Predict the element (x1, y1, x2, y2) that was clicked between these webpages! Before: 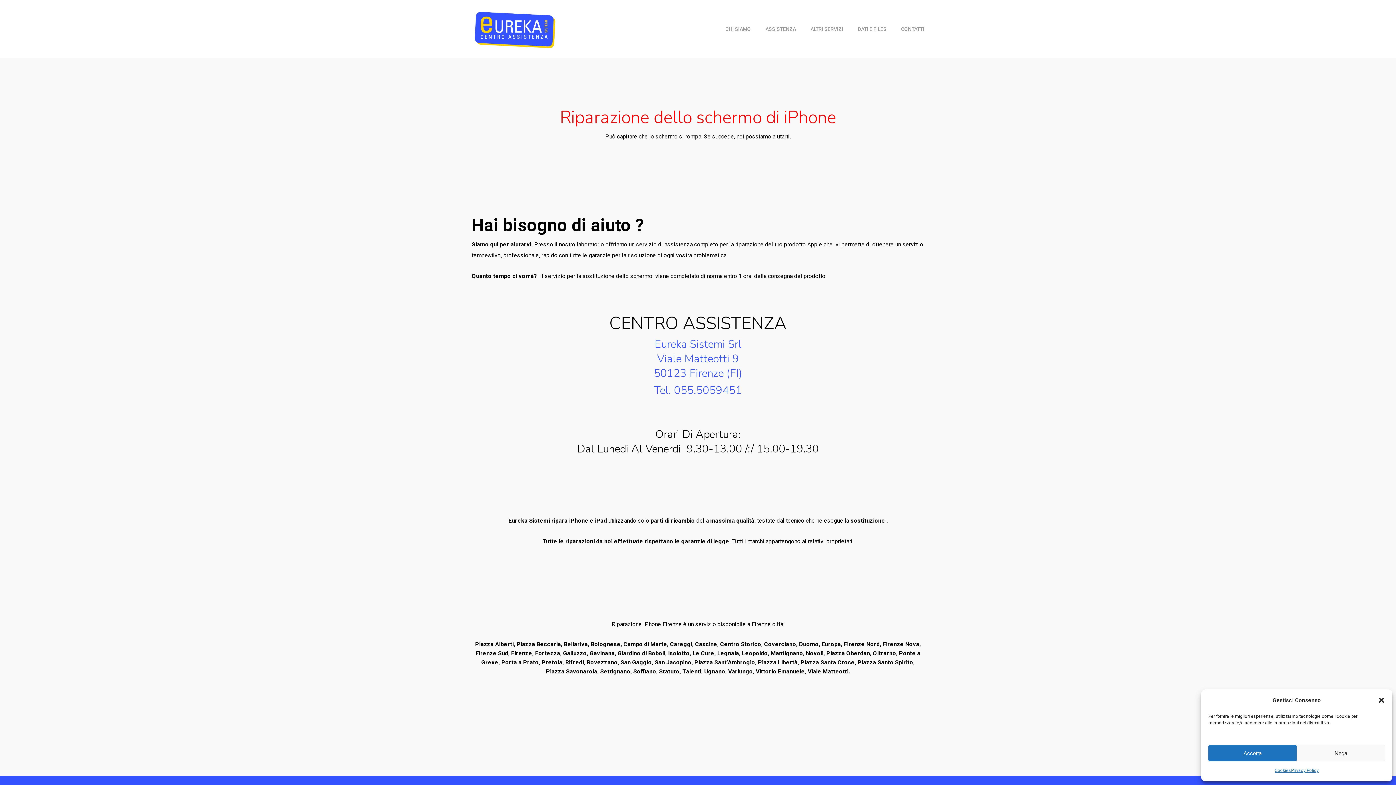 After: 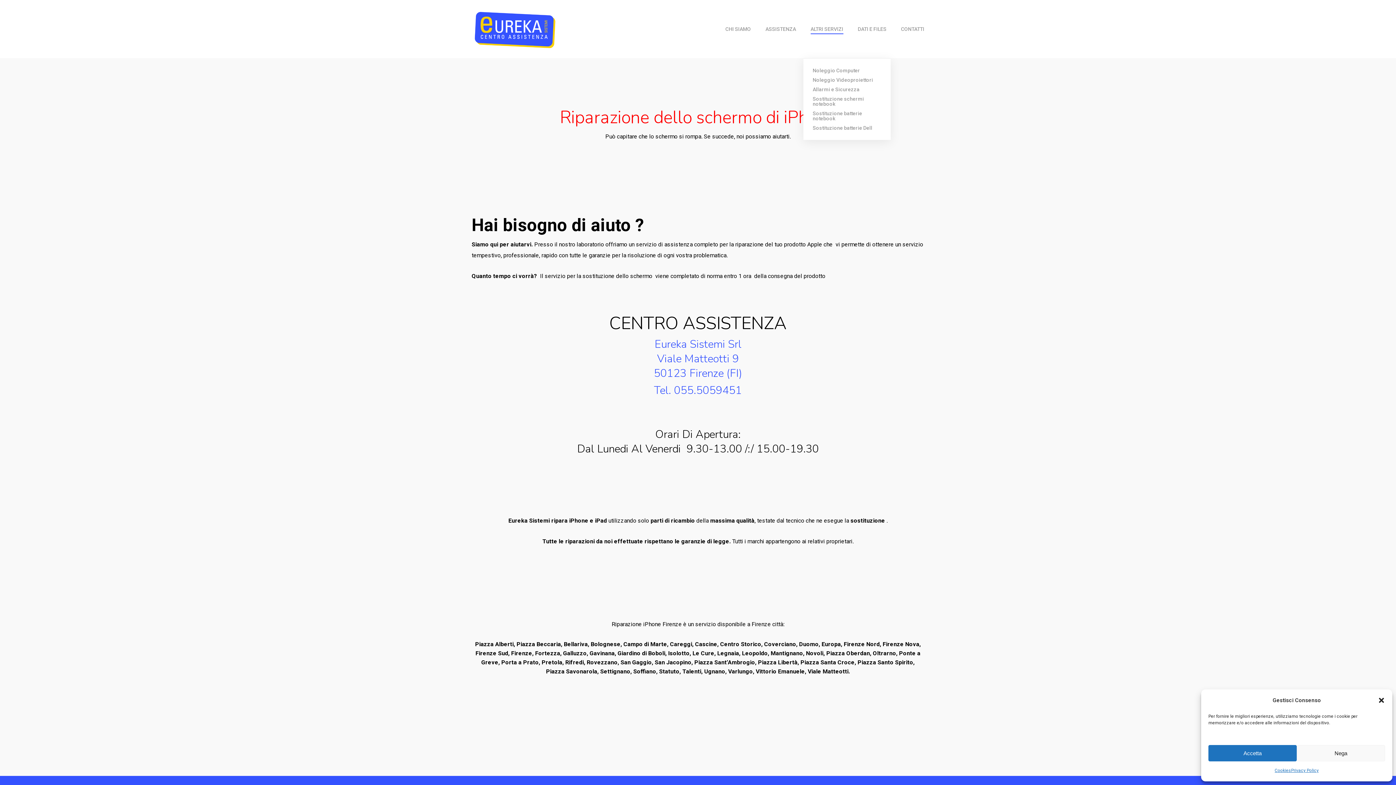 Action: label: ALTRI SERVIZI bbox: (810, 26, 843, 31)